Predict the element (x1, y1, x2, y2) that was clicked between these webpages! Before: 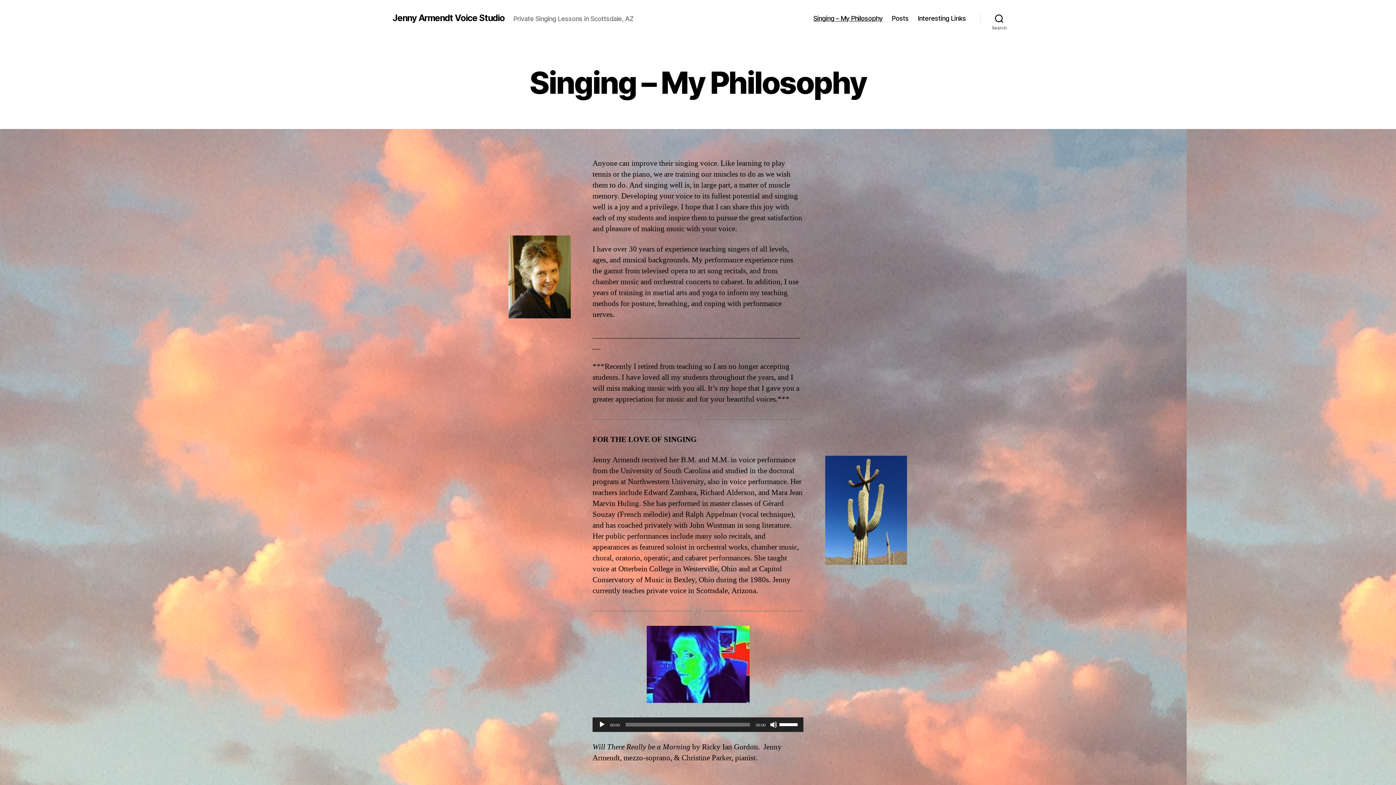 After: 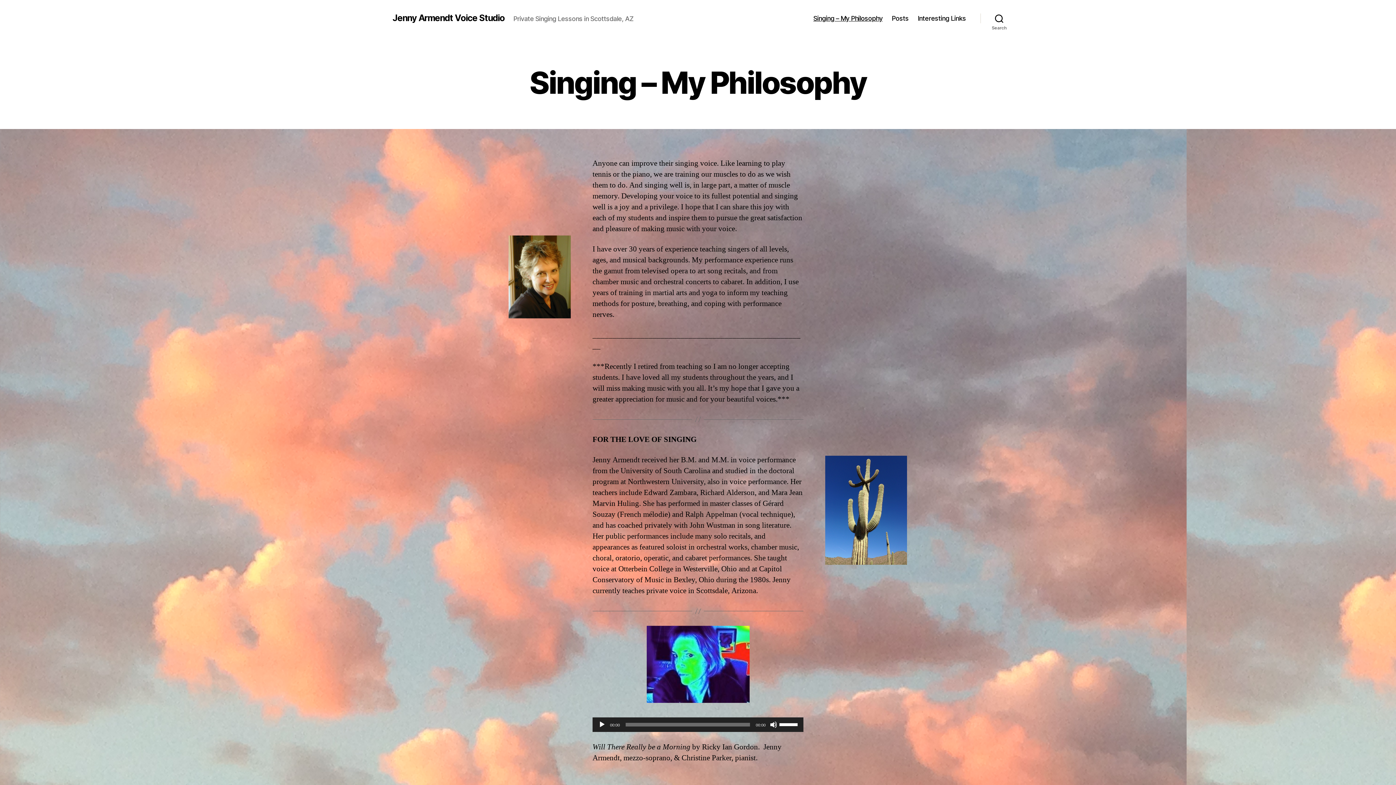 Action: bbox: (392, 13, 504, 22) label: Jenny Armendt Voice Studio